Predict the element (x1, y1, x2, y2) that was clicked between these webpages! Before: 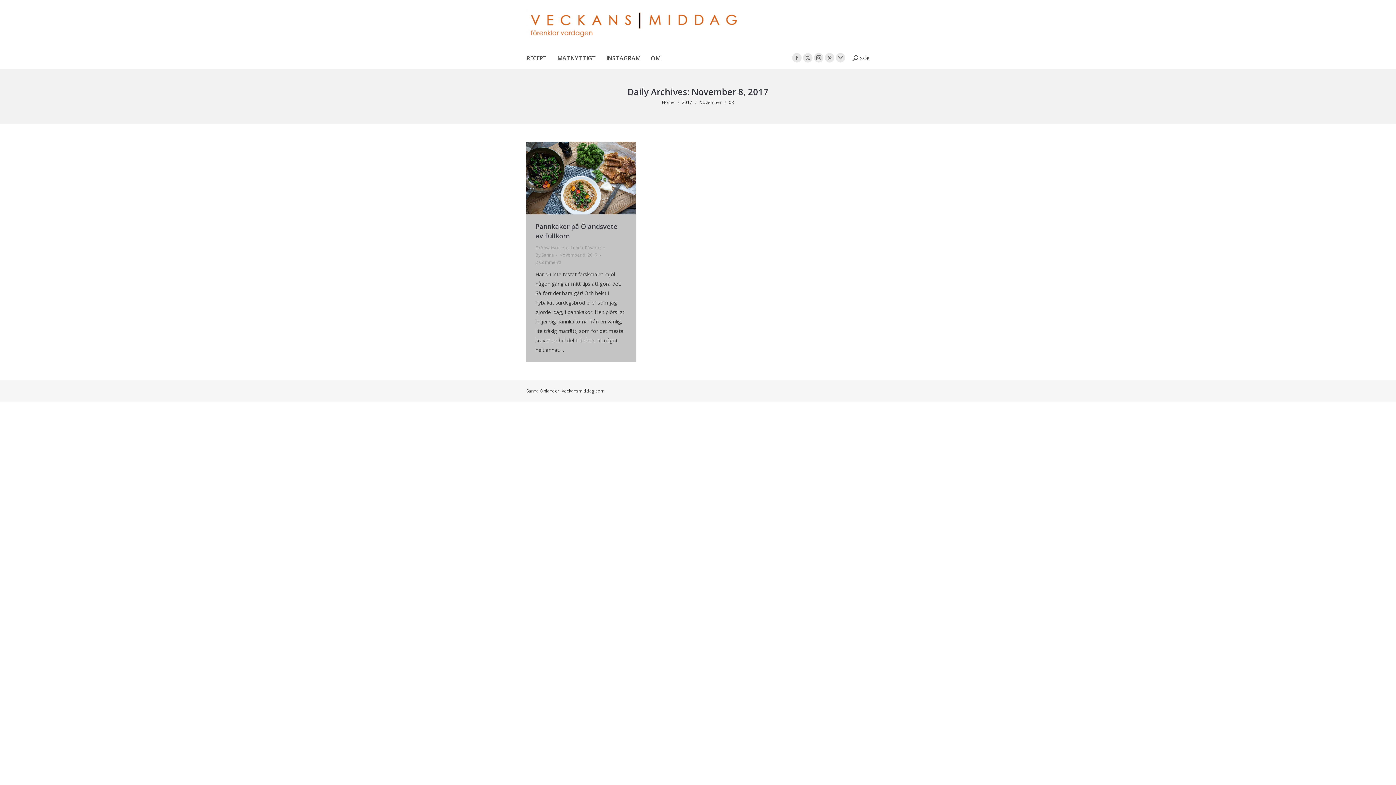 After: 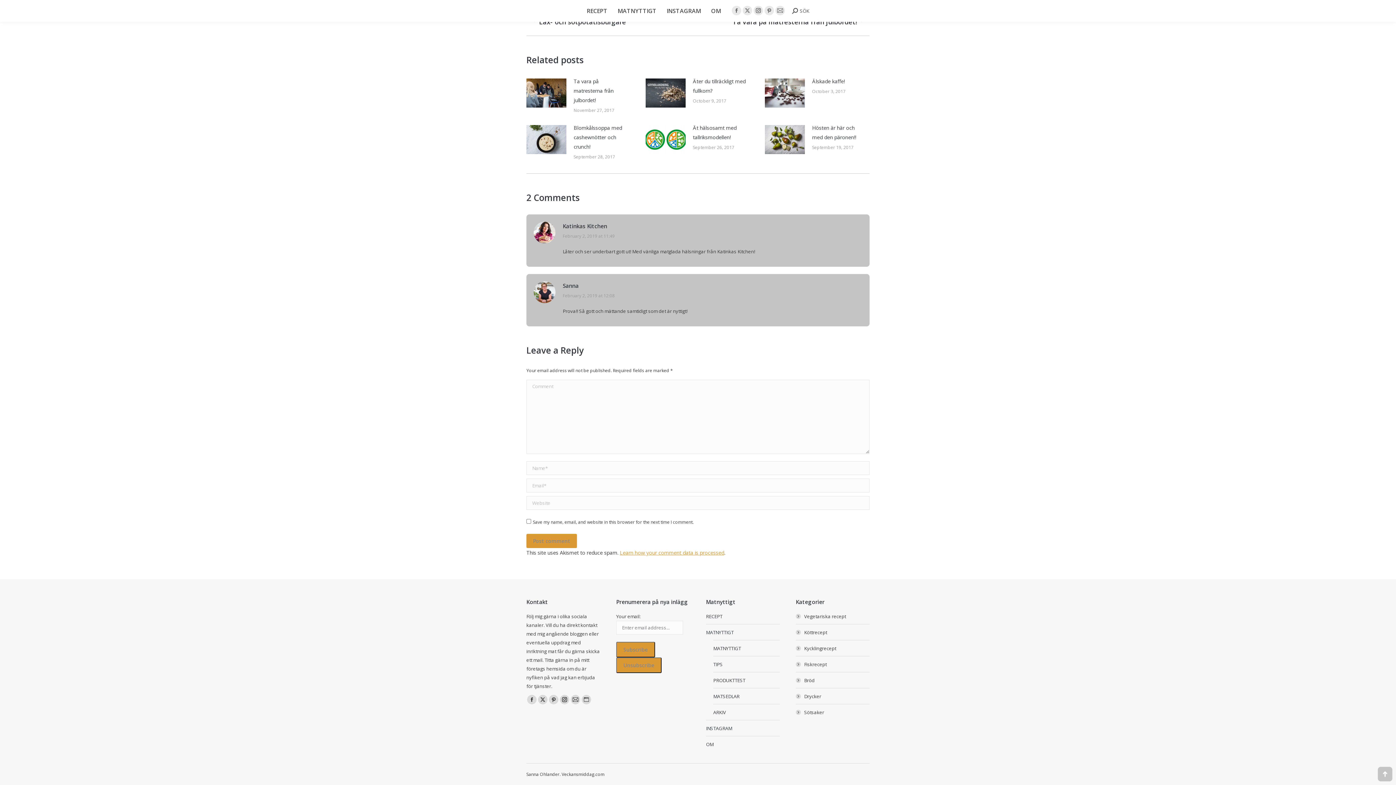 Action: label: 2 Comments bbox: (535, 259, 561, 266)